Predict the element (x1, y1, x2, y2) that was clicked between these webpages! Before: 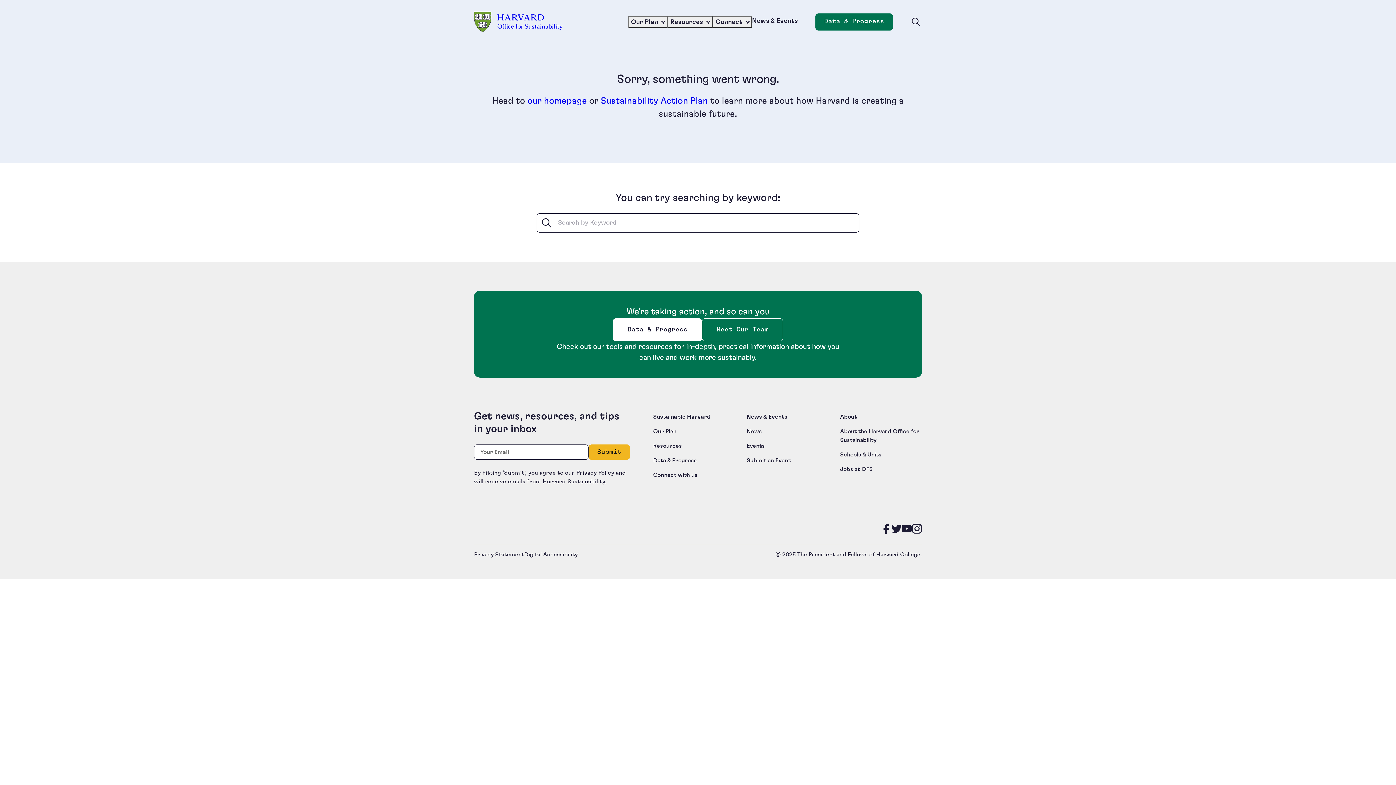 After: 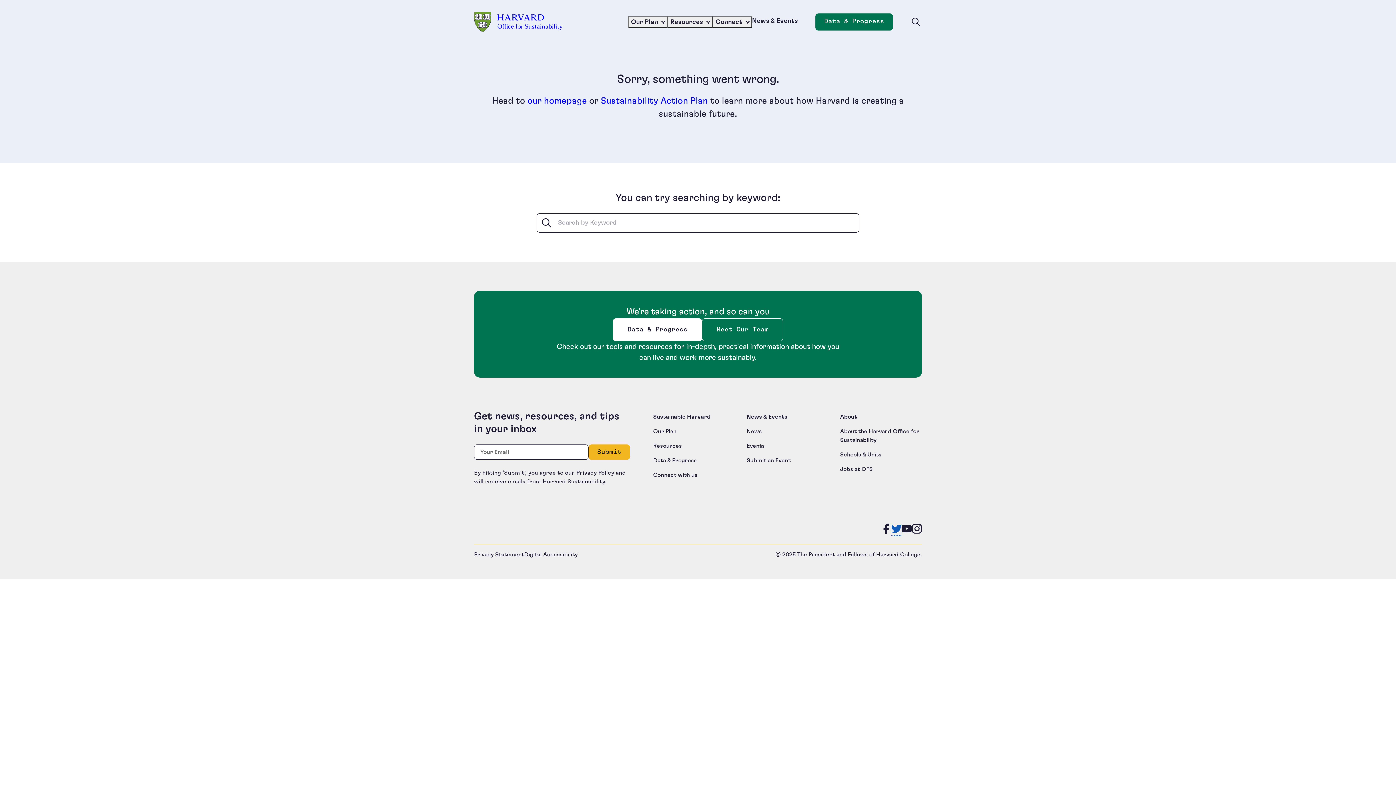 Action: label: Follow us on Twitter bbox: (891, 525, 901, 535)